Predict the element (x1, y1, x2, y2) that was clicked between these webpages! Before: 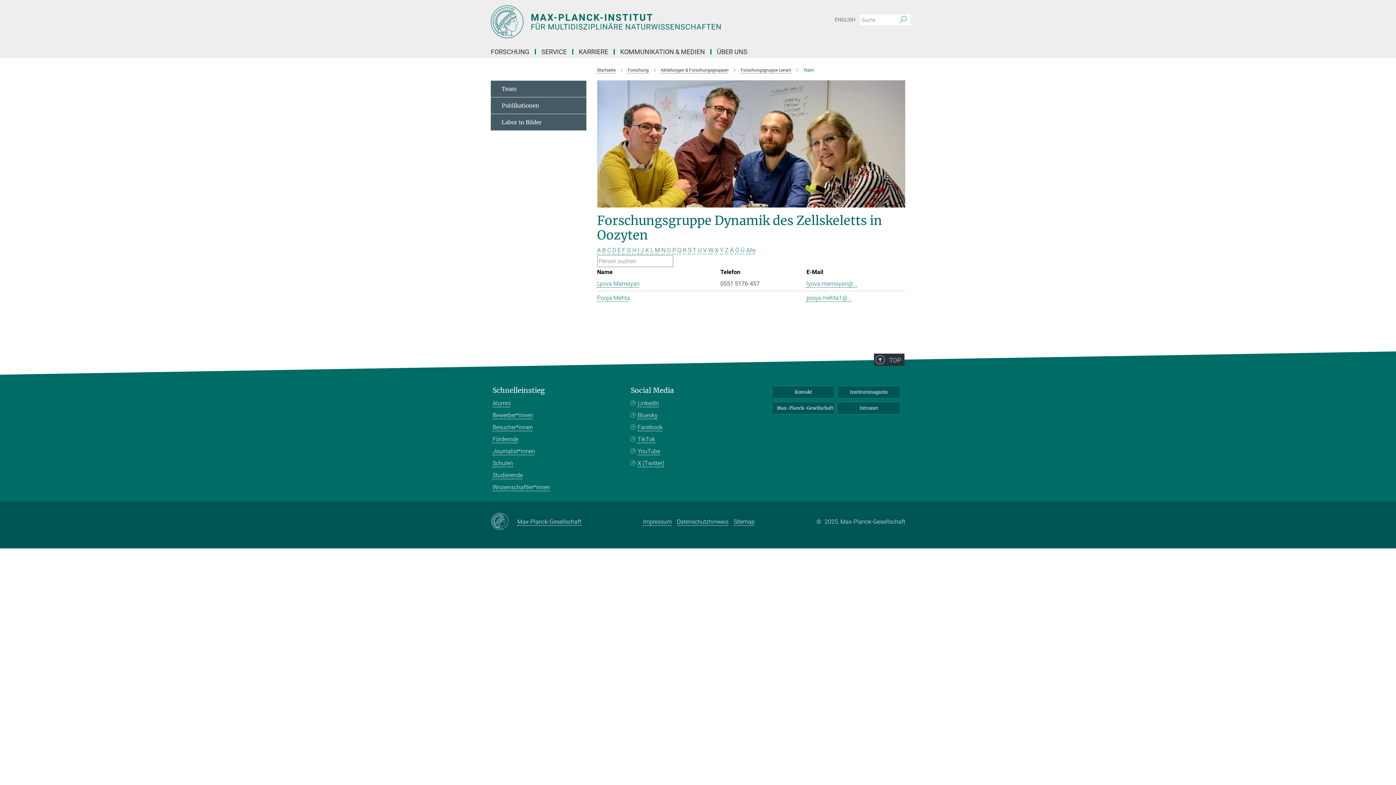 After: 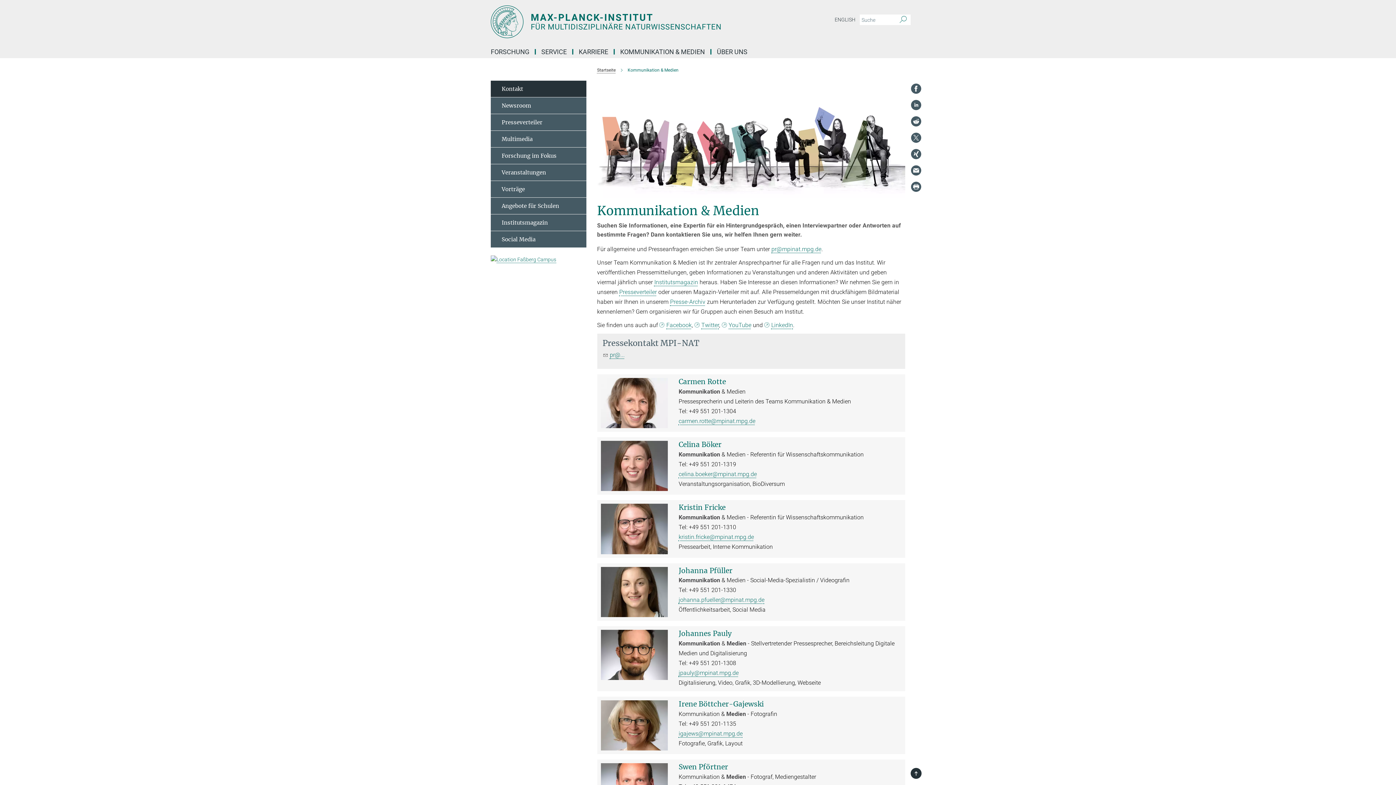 Action: bbox: (492, 447, 535, 455) label: Journalist*innen